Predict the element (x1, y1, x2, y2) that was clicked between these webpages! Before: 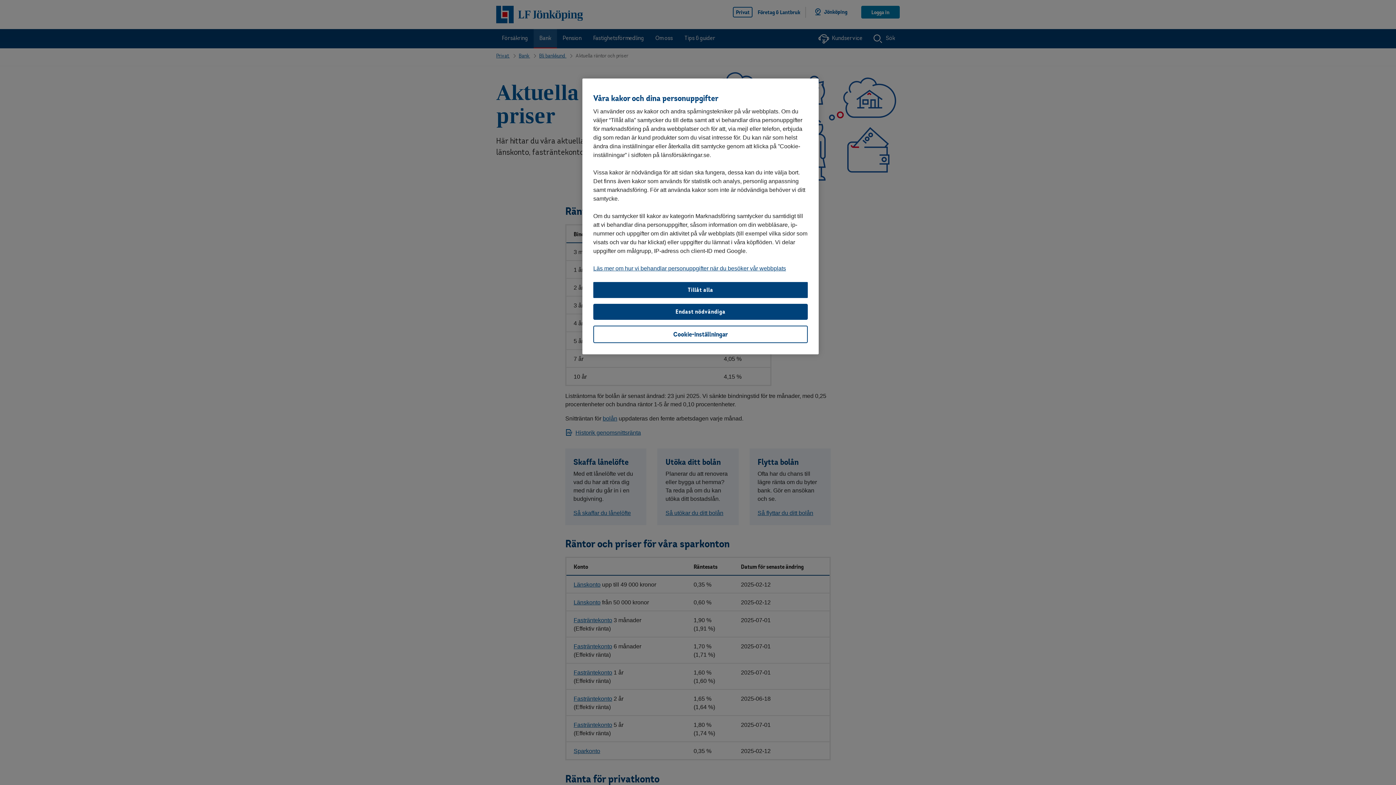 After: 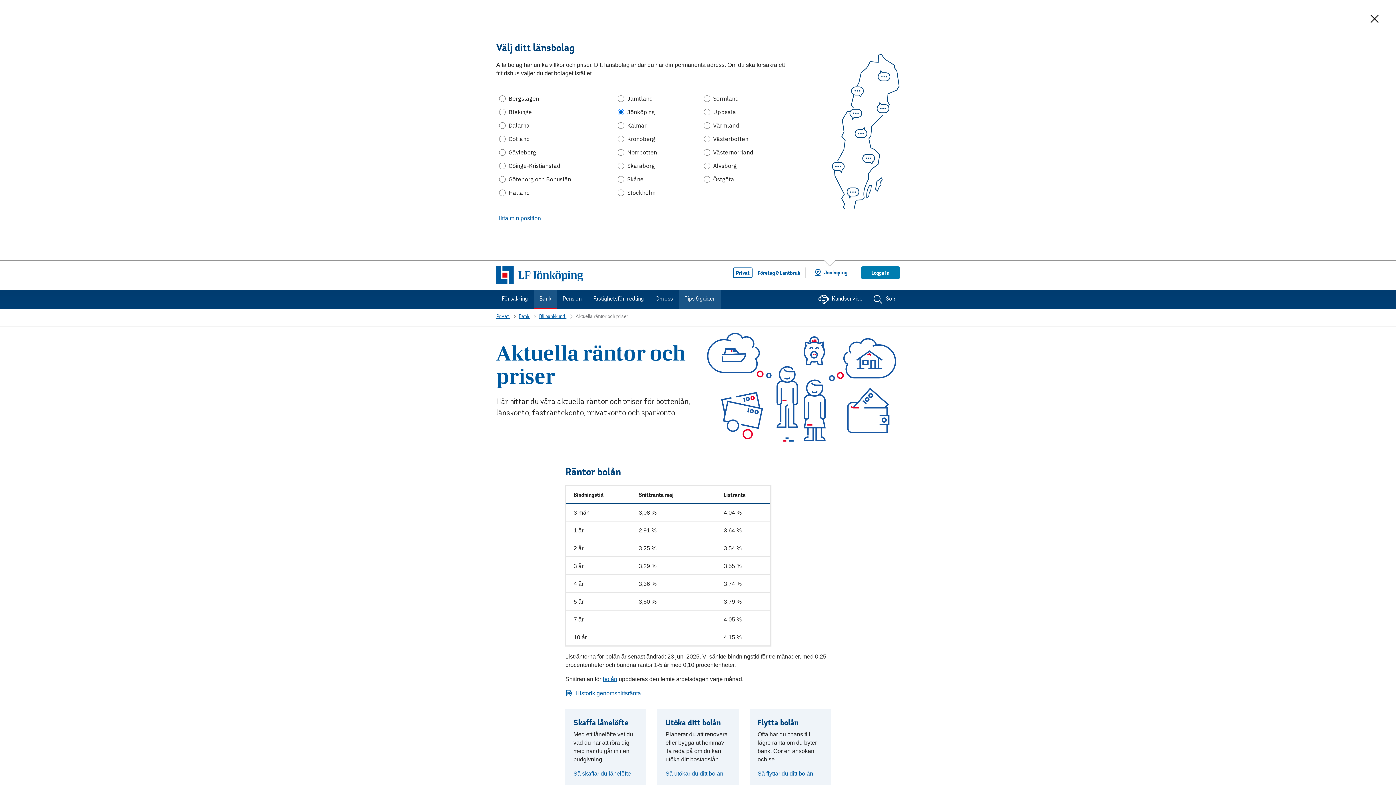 Action: bbox: (593, 282, 808, 298) label: Tillåt alla